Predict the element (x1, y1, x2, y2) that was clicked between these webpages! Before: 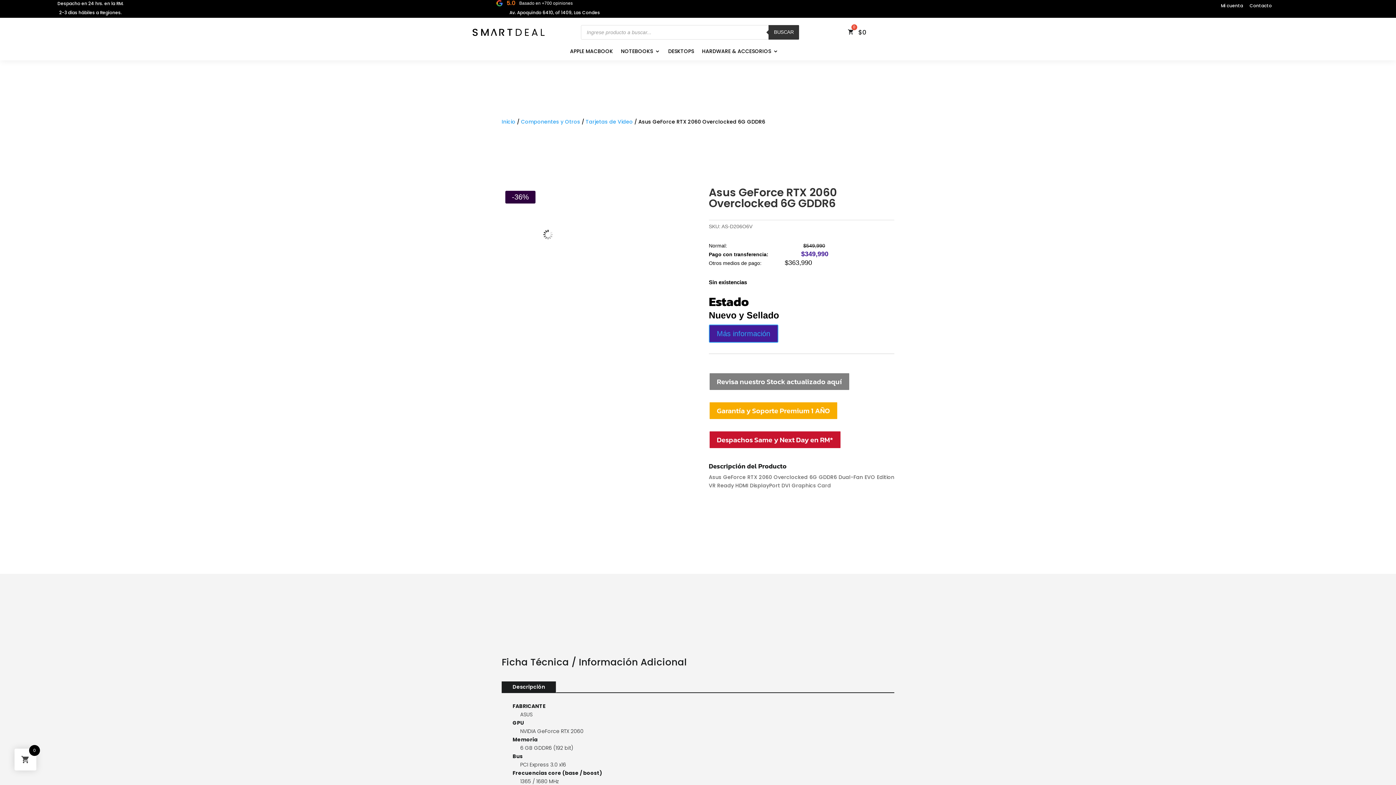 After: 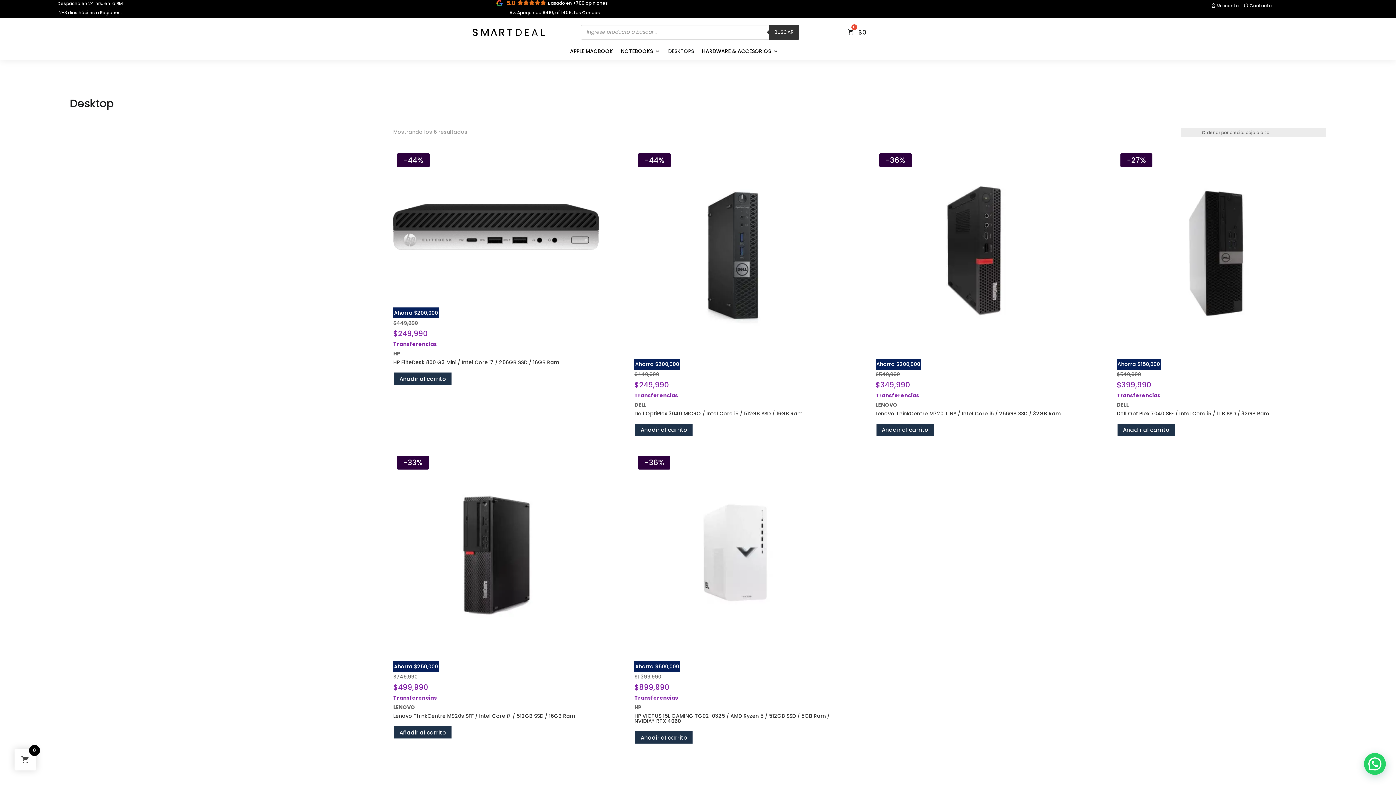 Action: bbox: (668, 48, 694, 56) label: DESKTOPS